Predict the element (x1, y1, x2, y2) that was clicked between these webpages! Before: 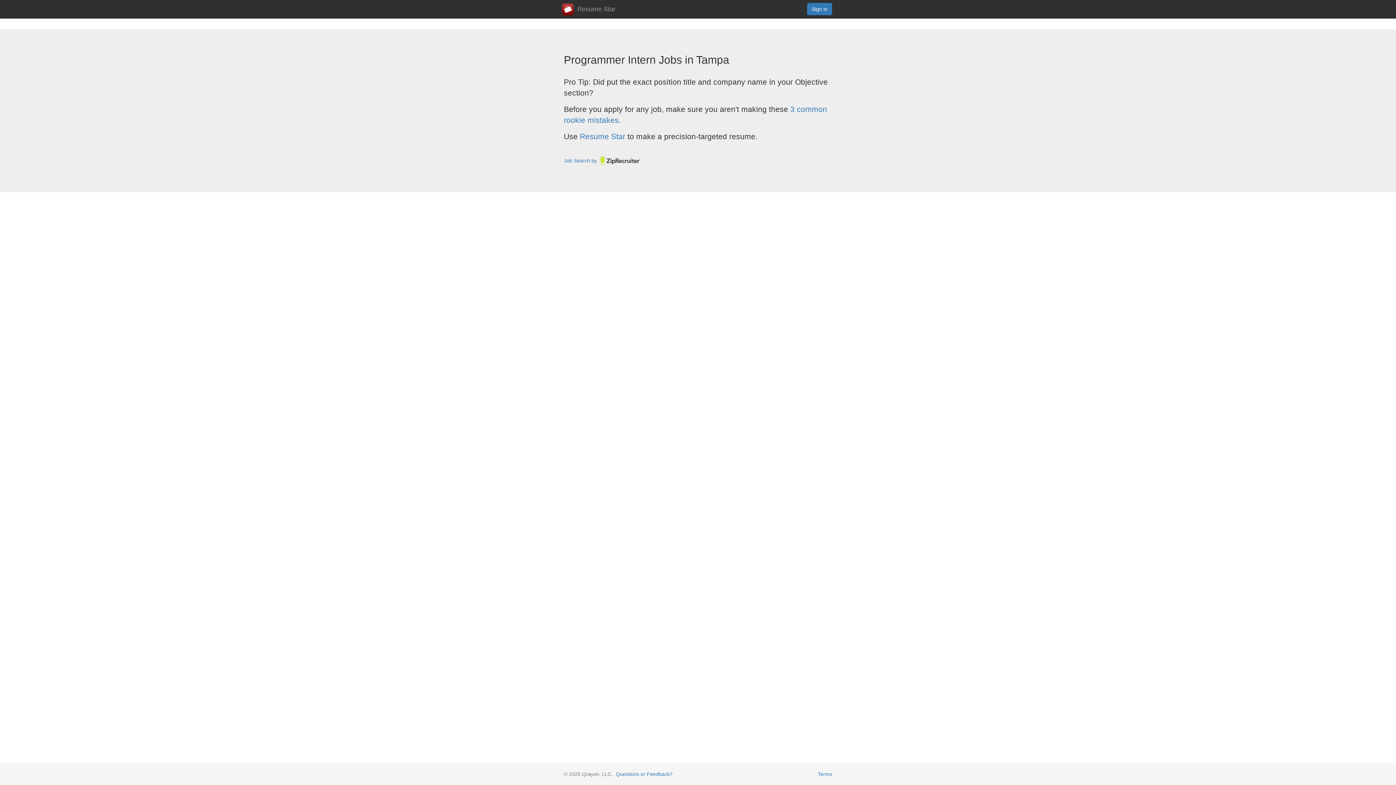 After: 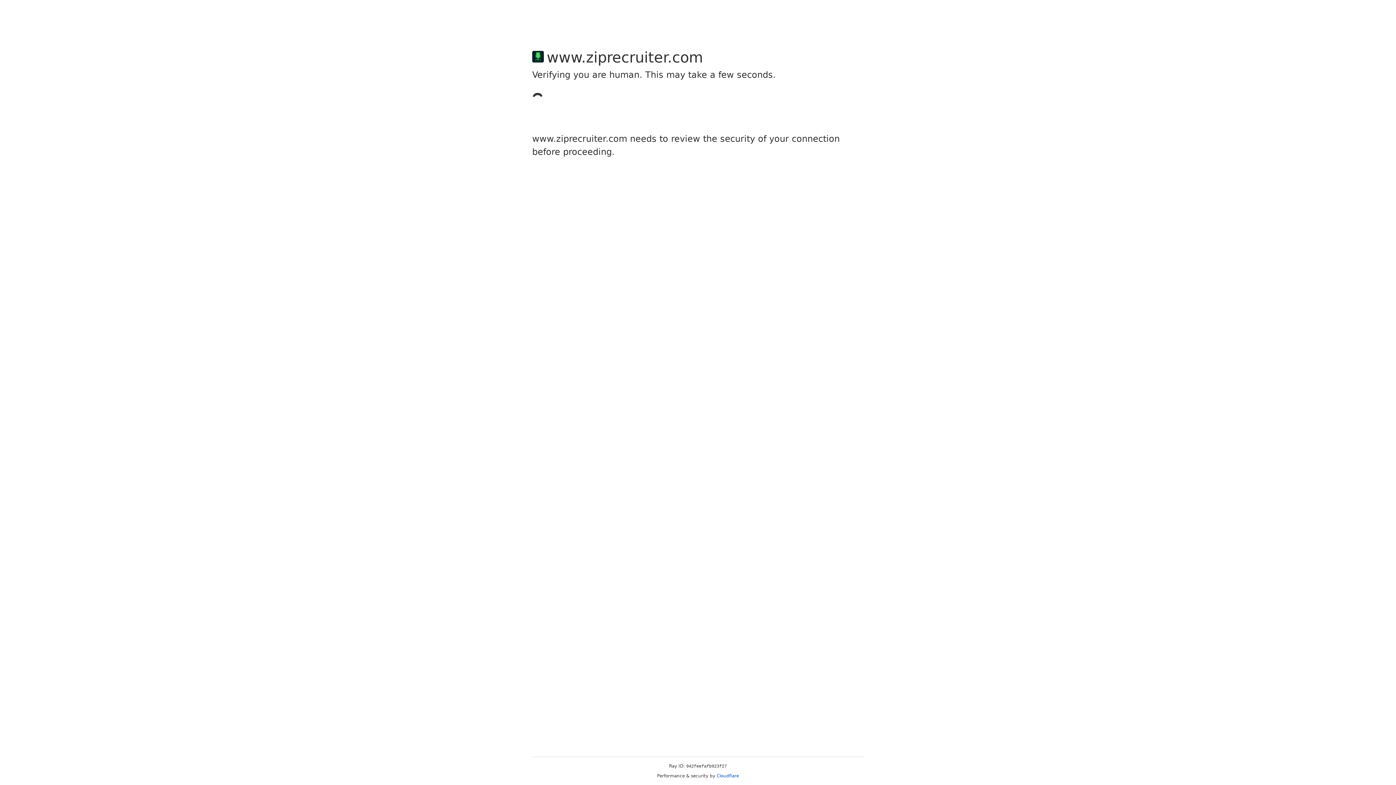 Action: bbox: (564, 157, 642, 163) label: Job Search by 